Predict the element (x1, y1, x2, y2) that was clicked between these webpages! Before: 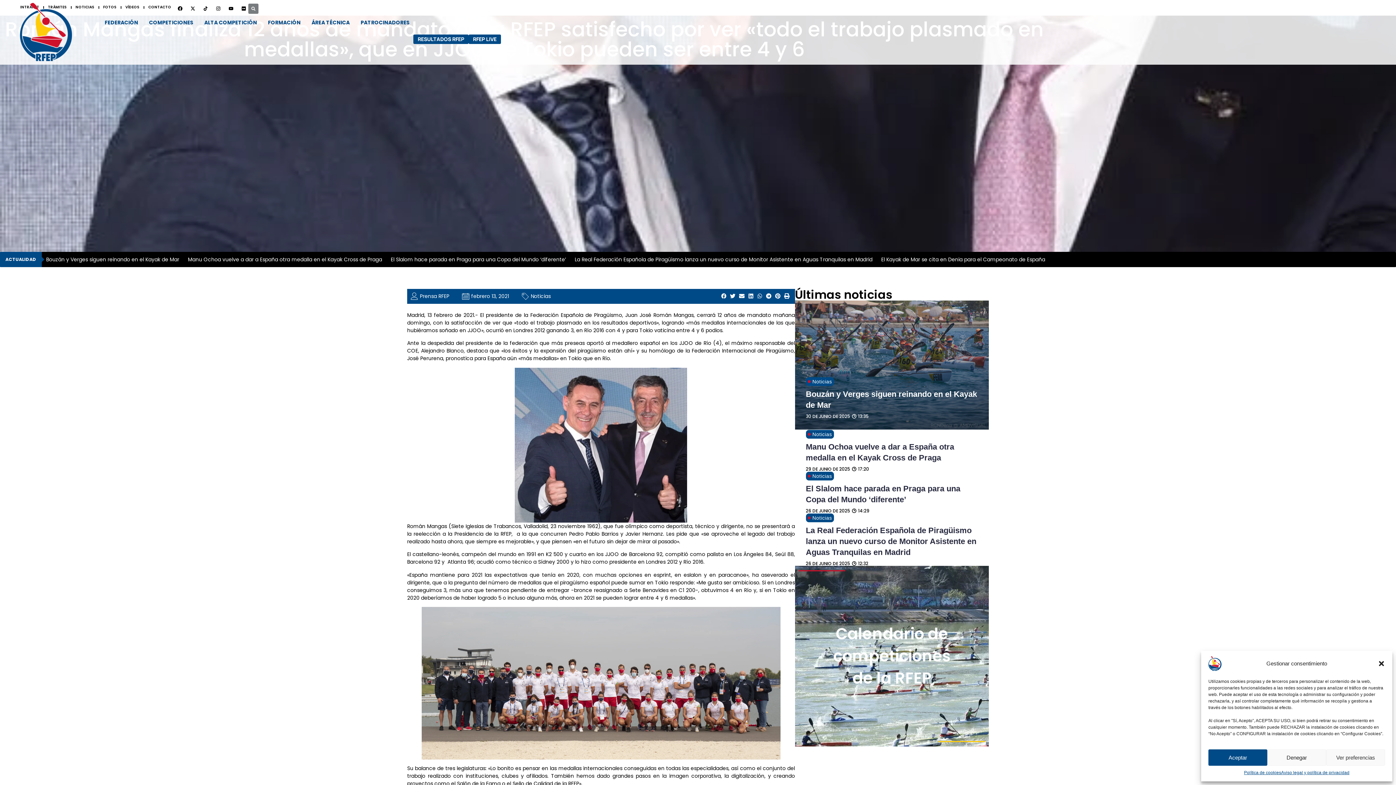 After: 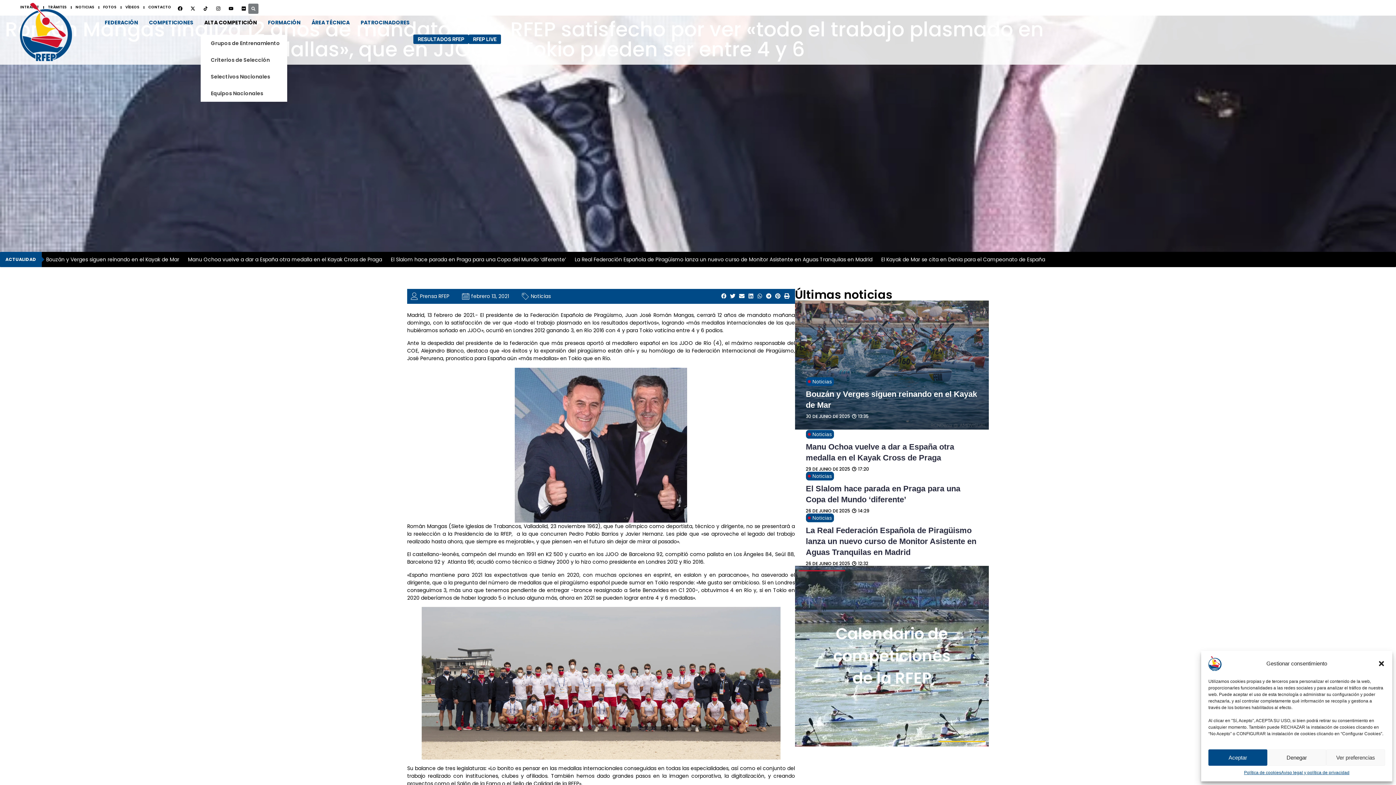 Action: bbox: (200, 17, 264, 27) label: ALTA COMPETICIÓN